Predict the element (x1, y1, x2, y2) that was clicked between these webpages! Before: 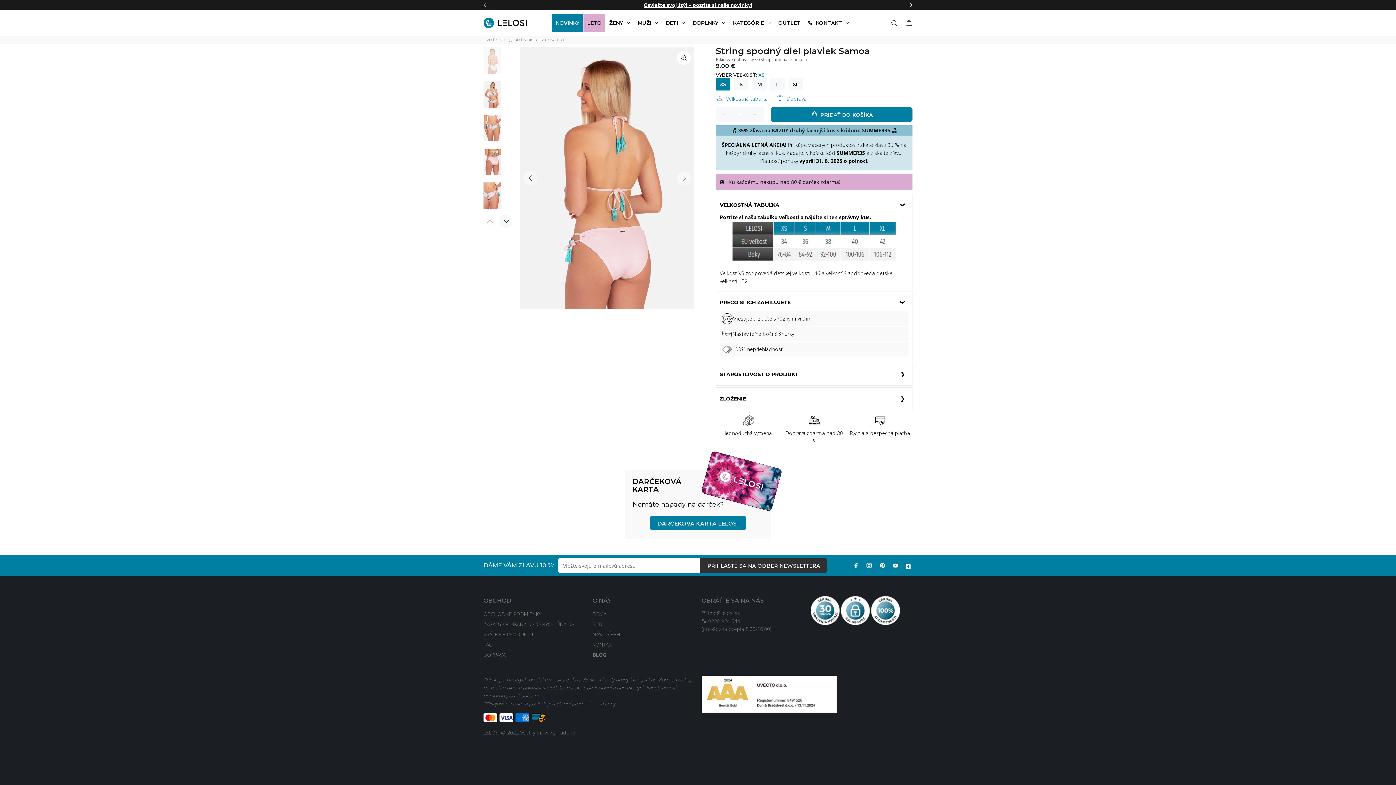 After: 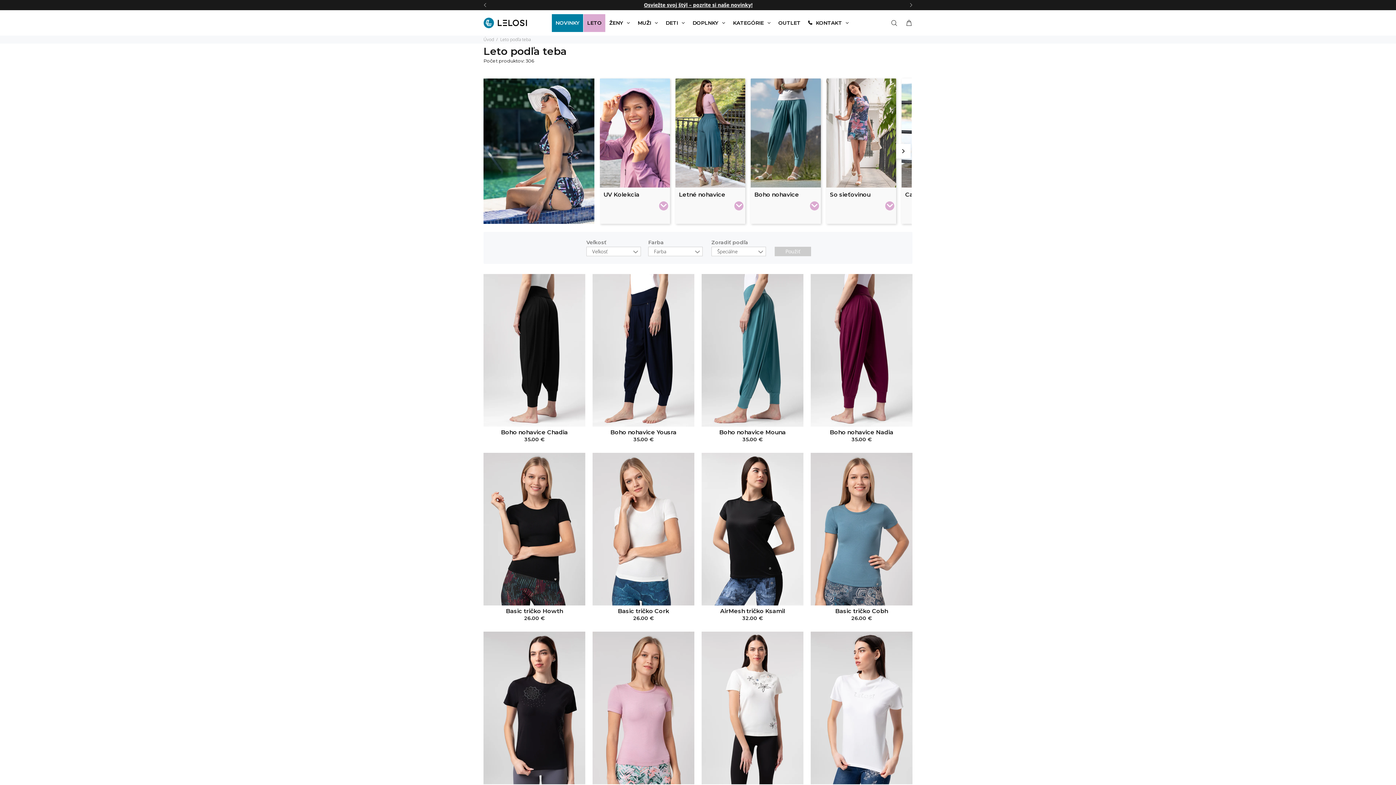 Action: bbox: (583, 14, 605, 31) label: LETO